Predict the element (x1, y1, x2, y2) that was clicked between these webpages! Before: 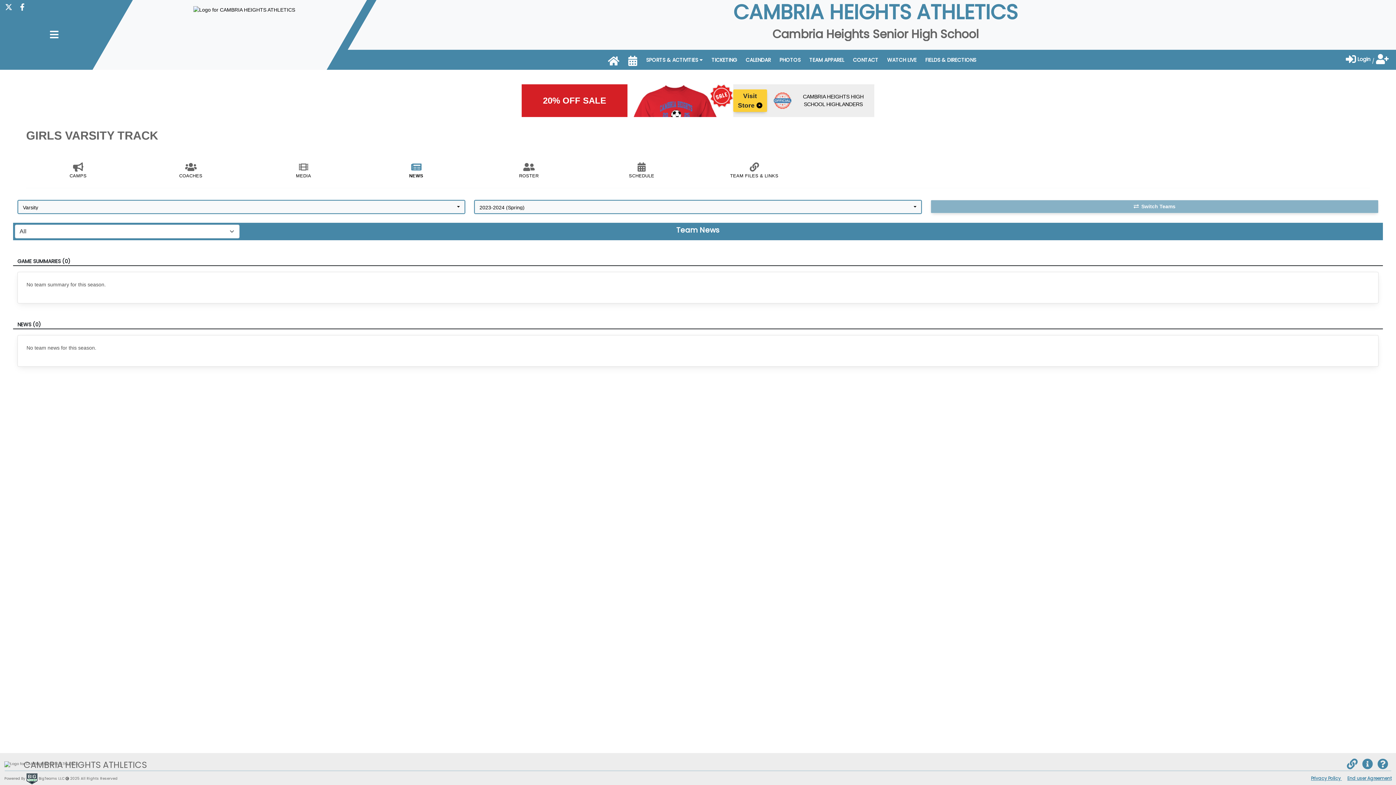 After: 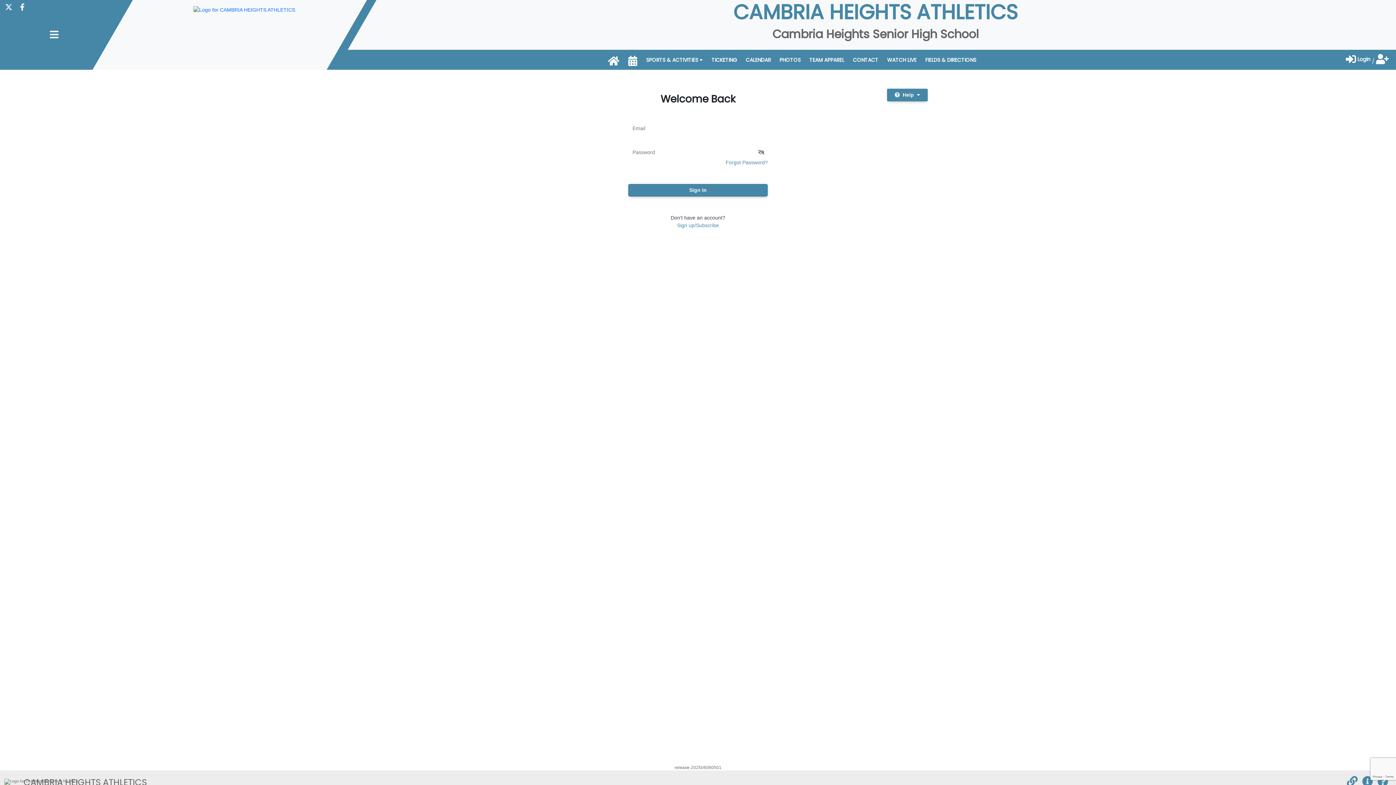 Action: bbox: (1346, 54, 1370, 65) label:  Login